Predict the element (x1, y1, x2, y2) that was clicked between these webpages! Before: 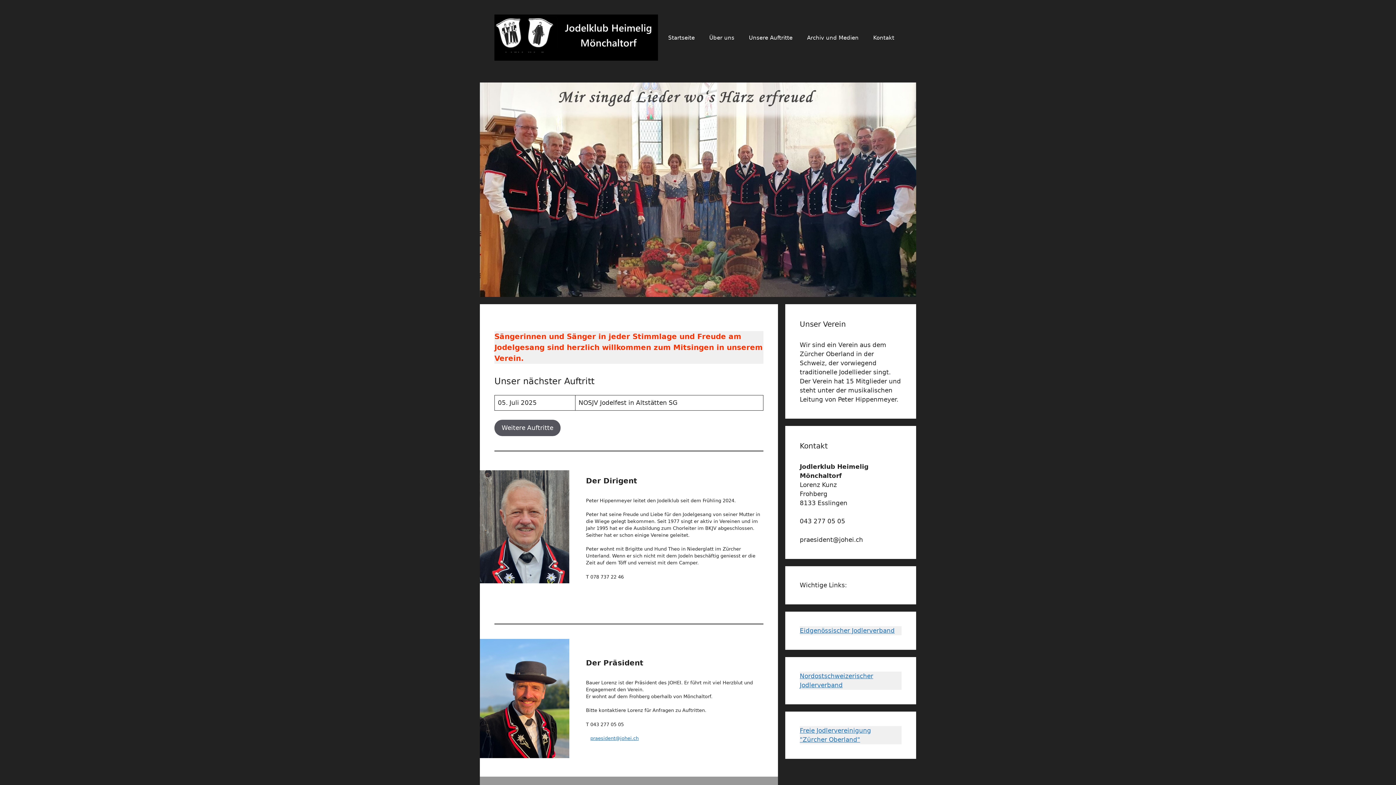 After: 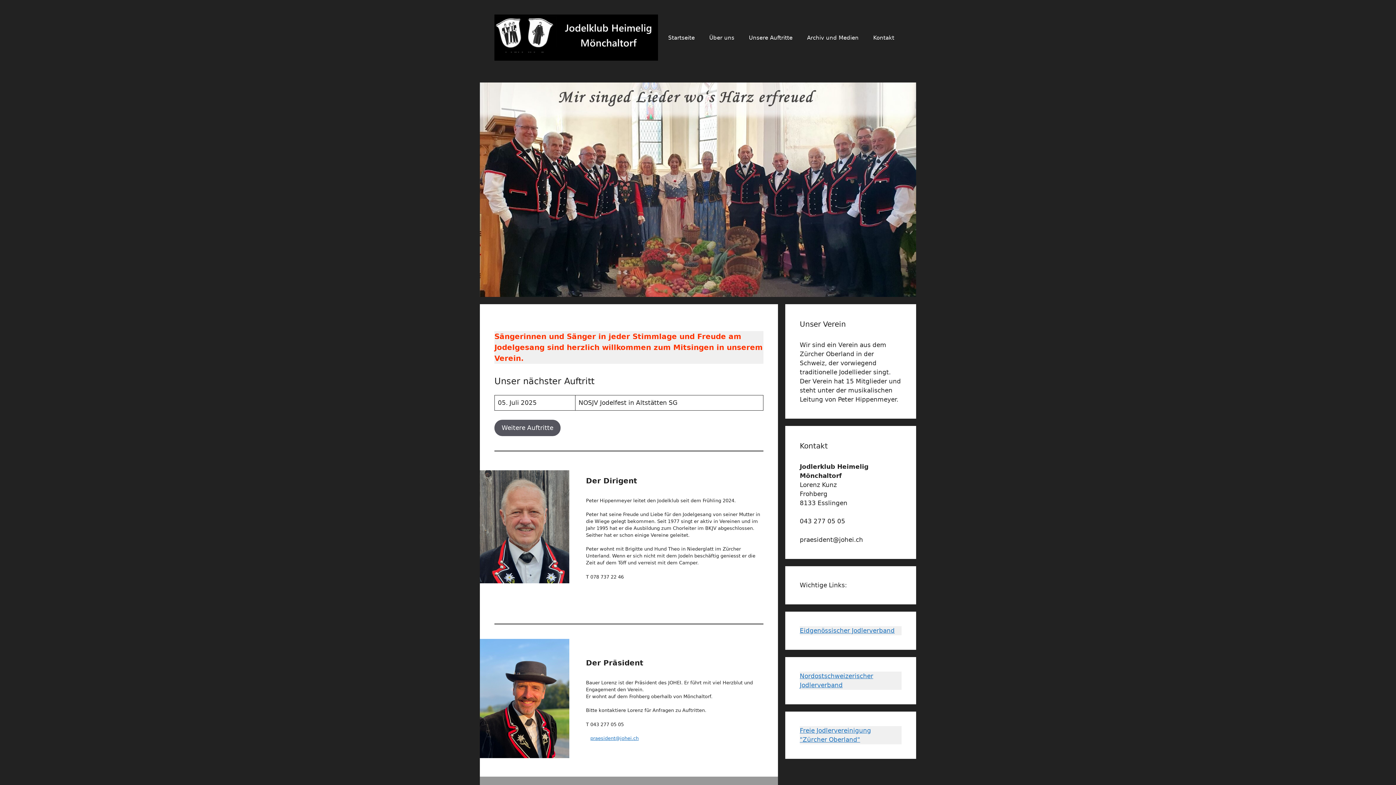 Action: bbox: (661, 26, 702, 48) label: Startseite